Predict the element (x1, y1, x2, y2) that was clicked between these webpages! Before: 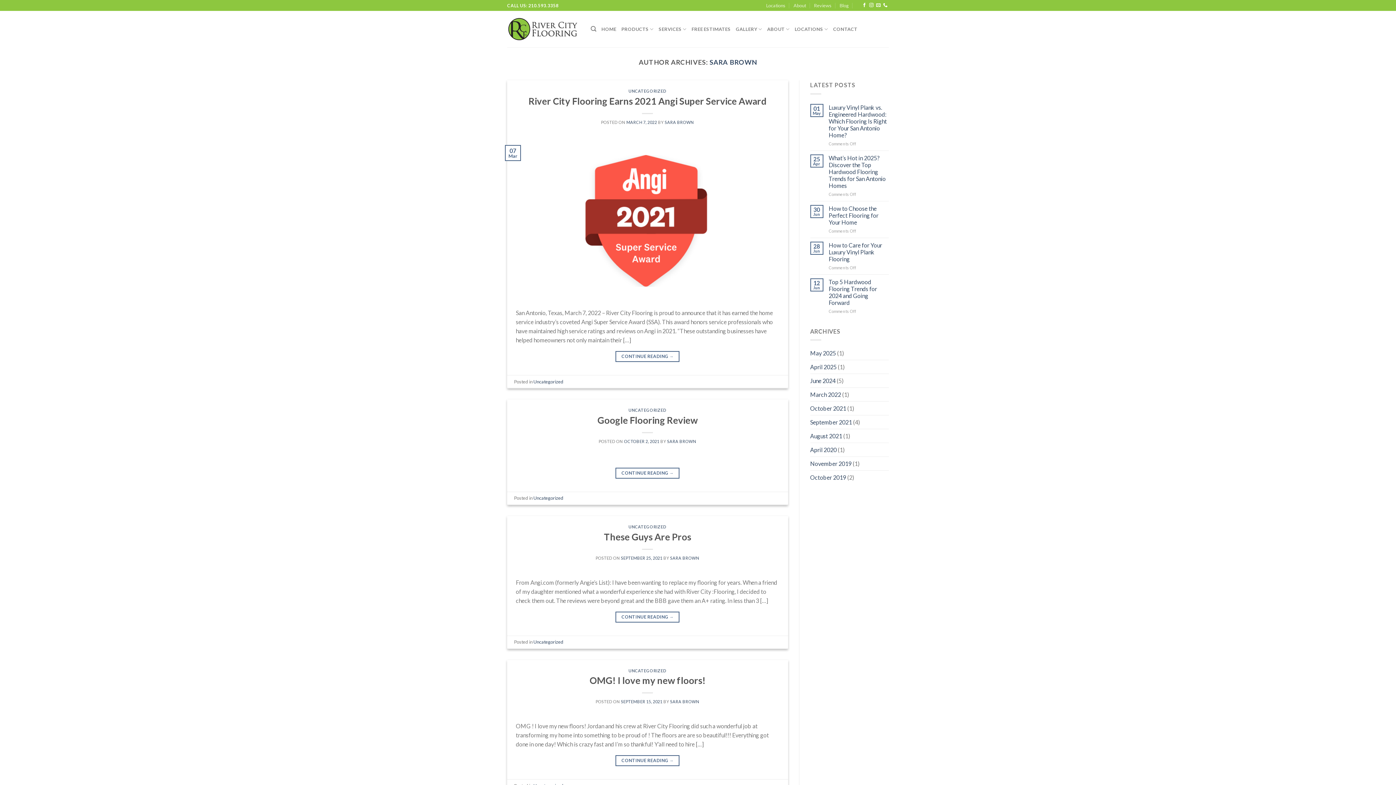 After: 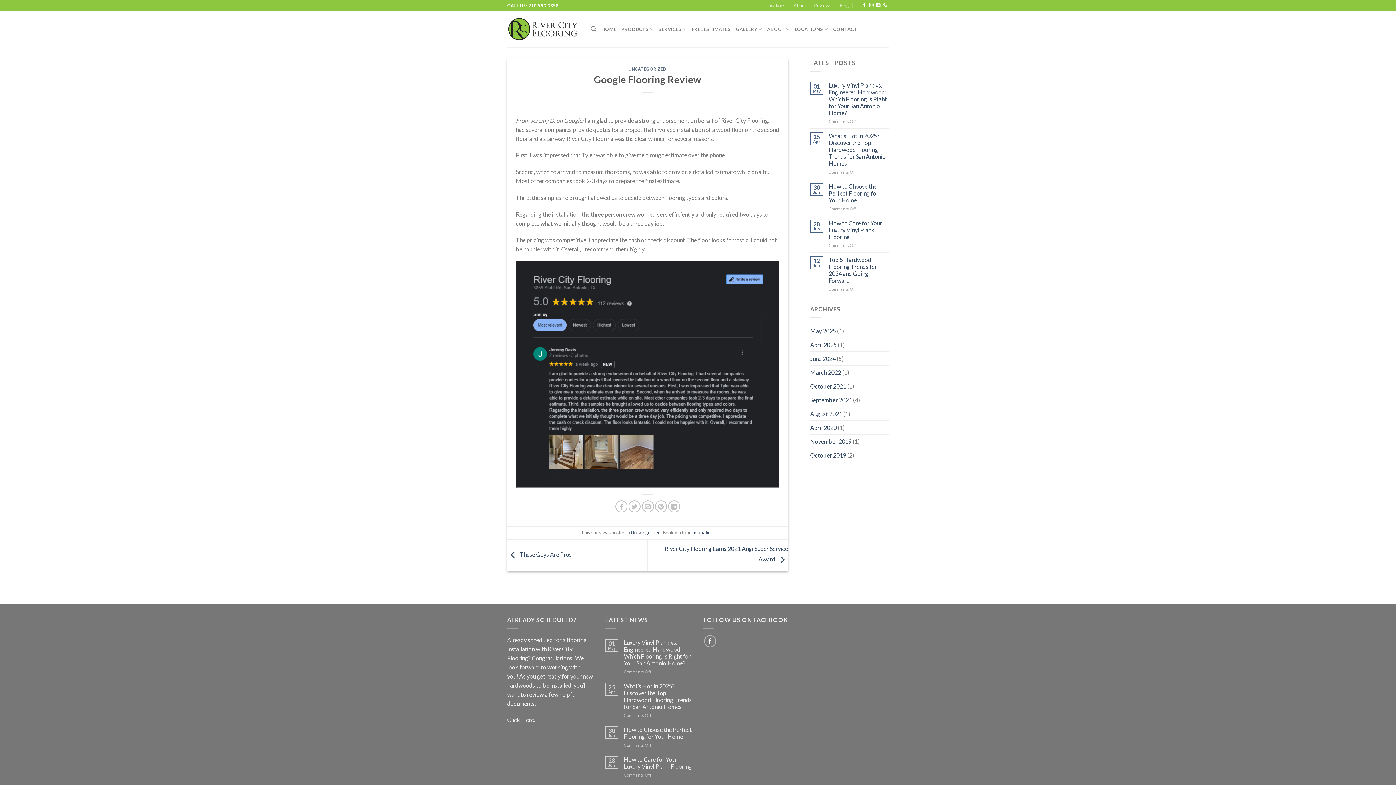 Action: bbox: (624, 439, 659, 443) label: OCTOBER 2, 2021